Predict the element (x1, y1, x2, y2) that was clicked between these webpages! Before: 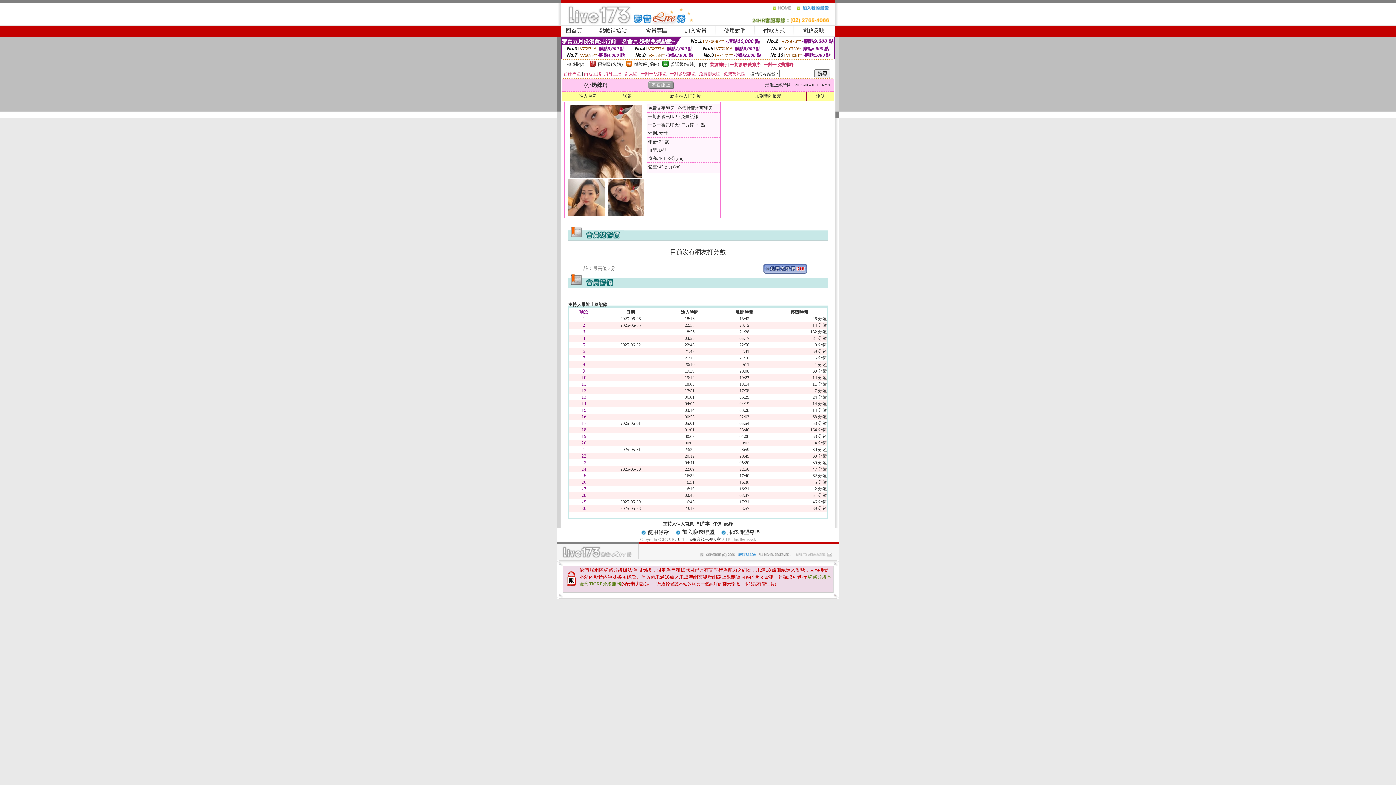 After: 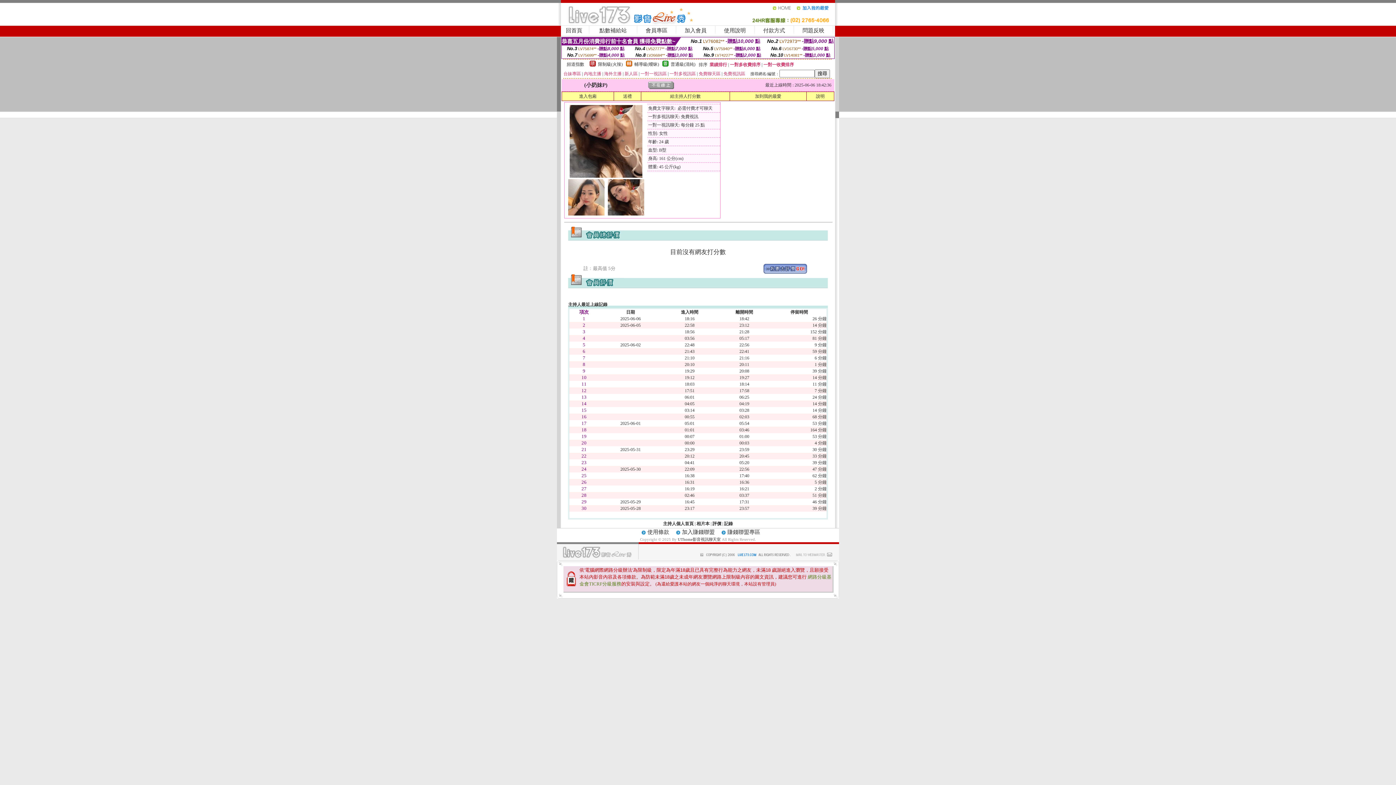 Action: bbox: (568, 211, 604, 216)